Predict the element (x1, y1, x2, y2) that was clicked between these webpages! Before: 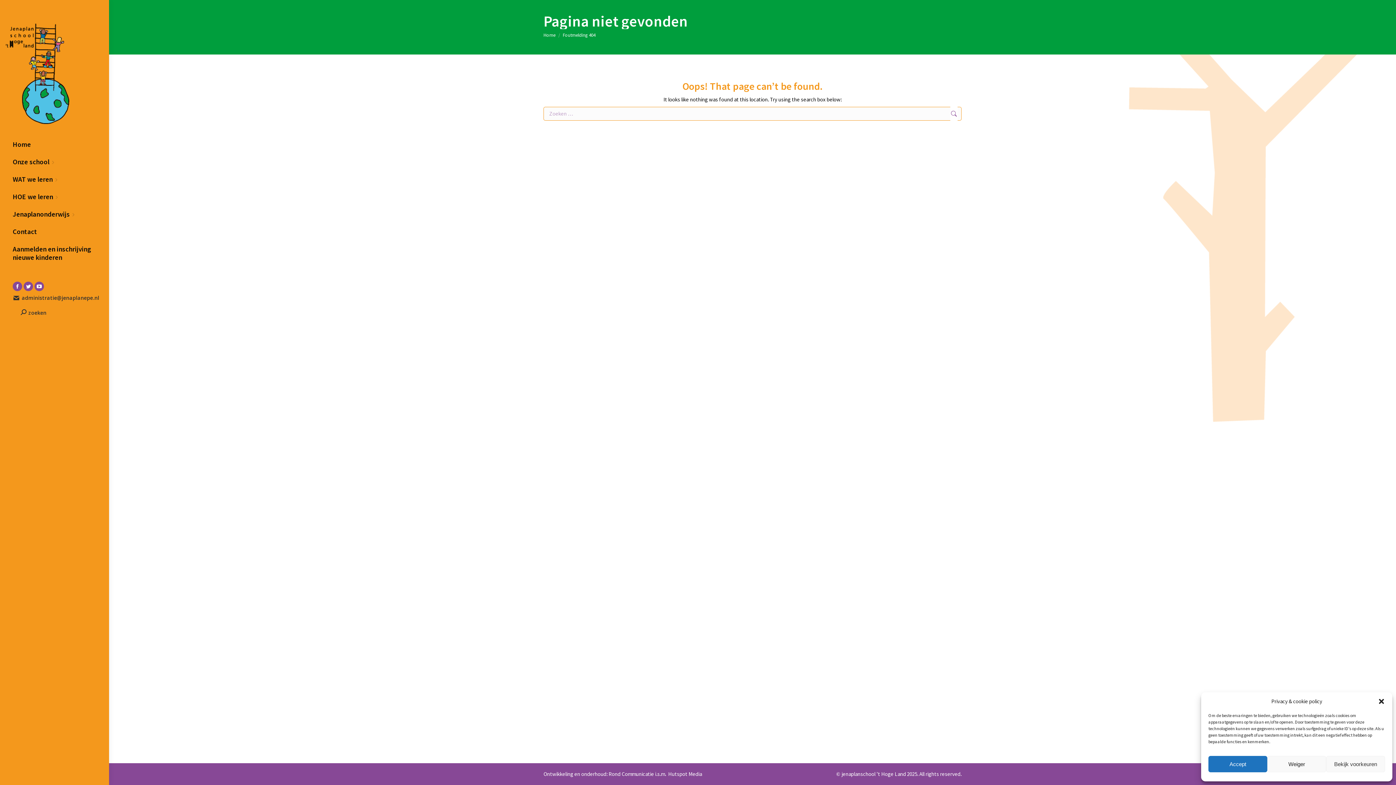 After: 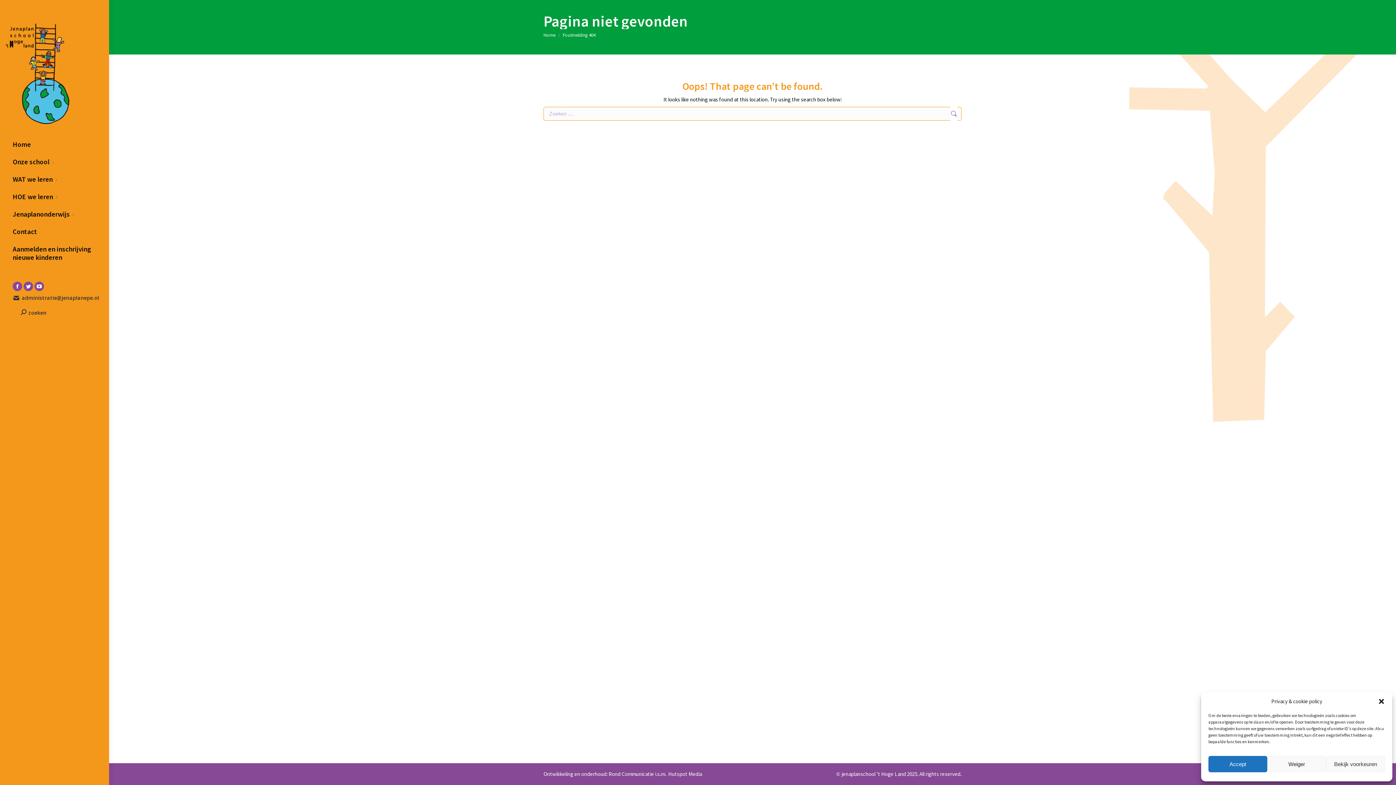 Action: label: YouTube page opens in new window bbox: (34, 281, 44, 291)